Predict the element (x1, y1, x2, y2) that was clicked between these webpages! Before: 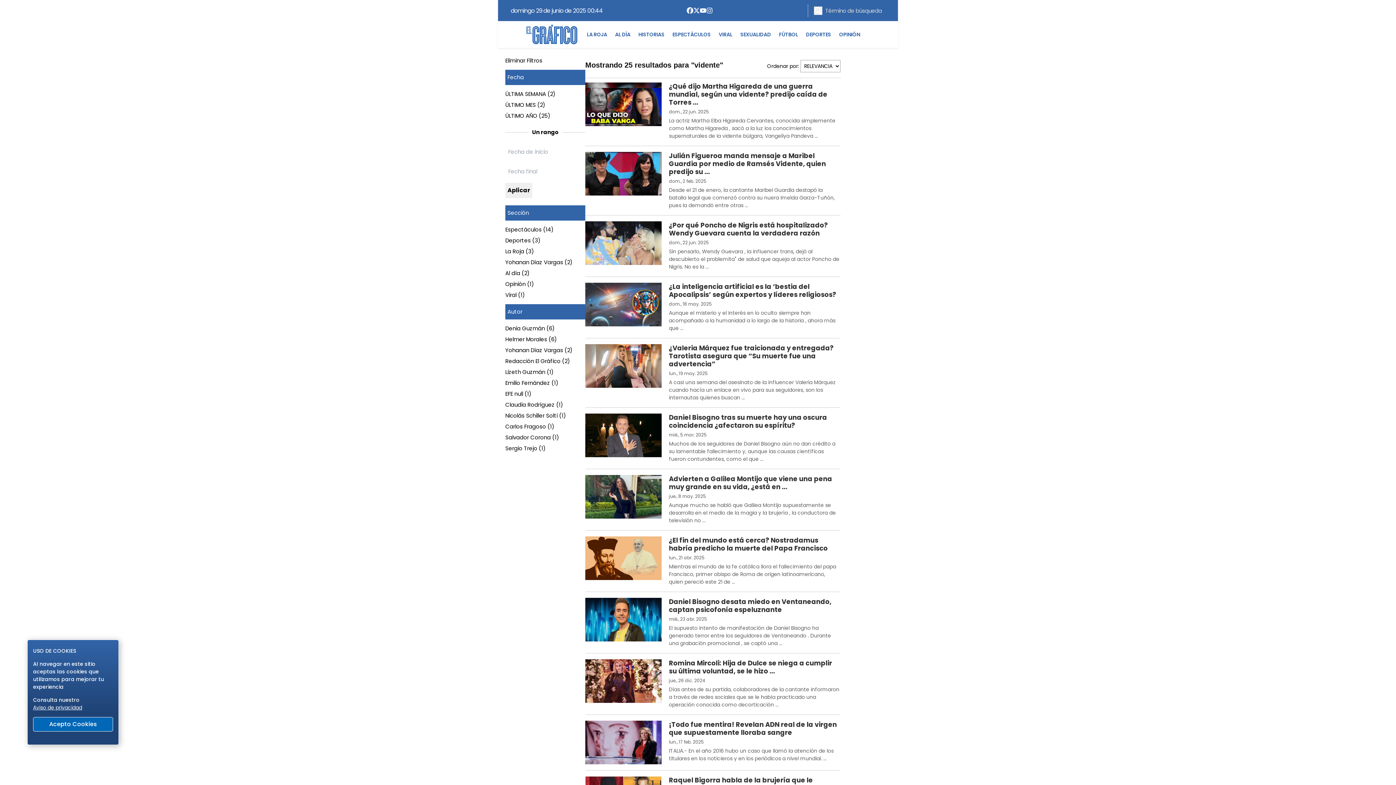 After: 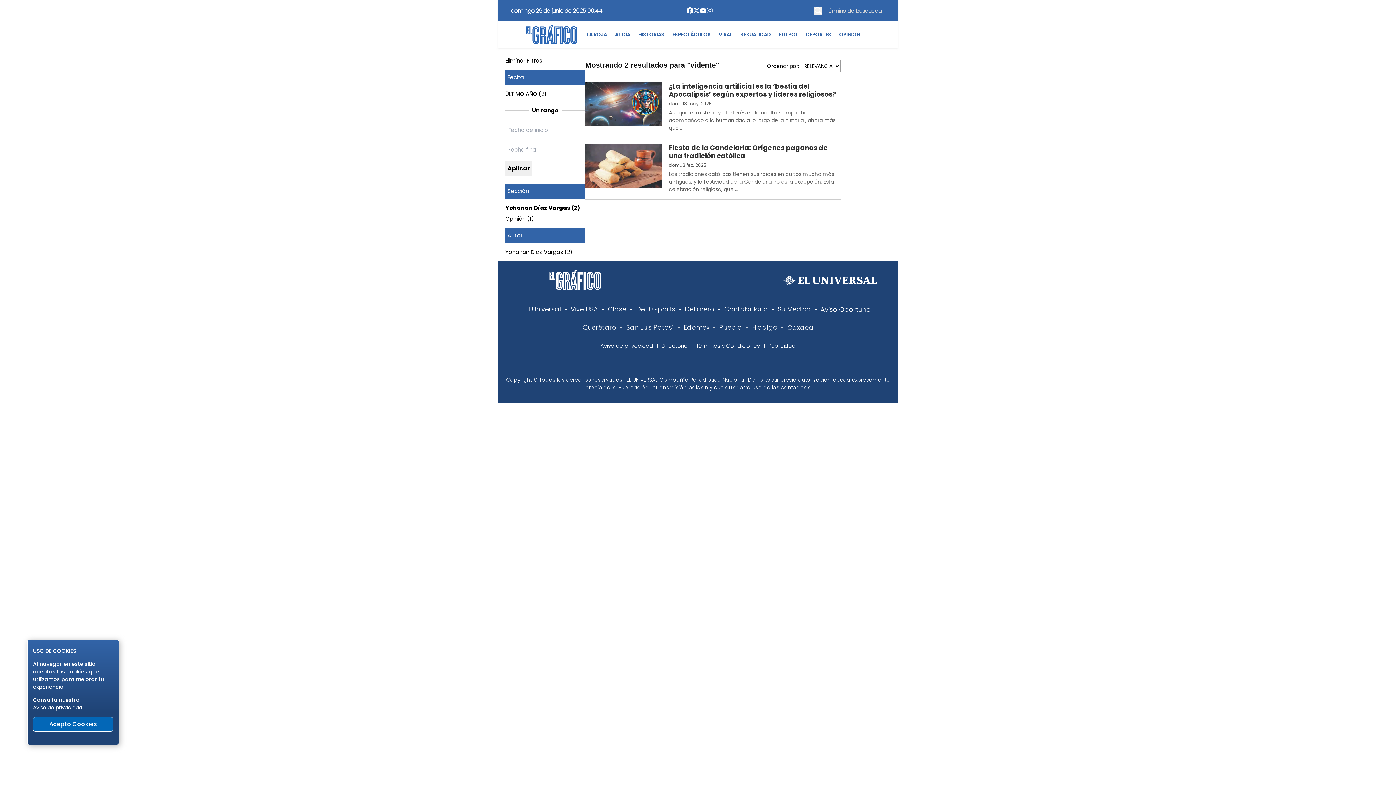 Action: bbox: (505, 258, 572, 266) label: Yohanan Díaz Vargas (2)